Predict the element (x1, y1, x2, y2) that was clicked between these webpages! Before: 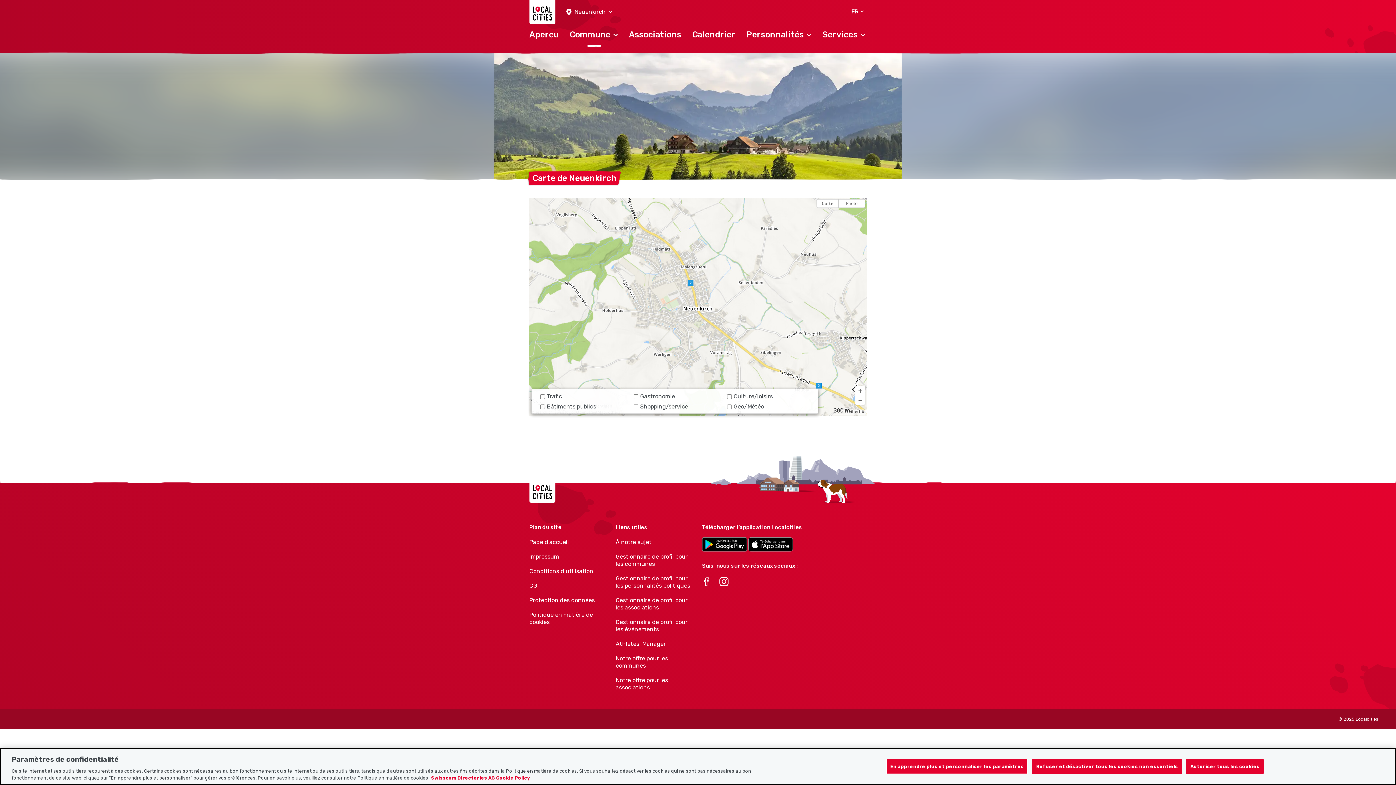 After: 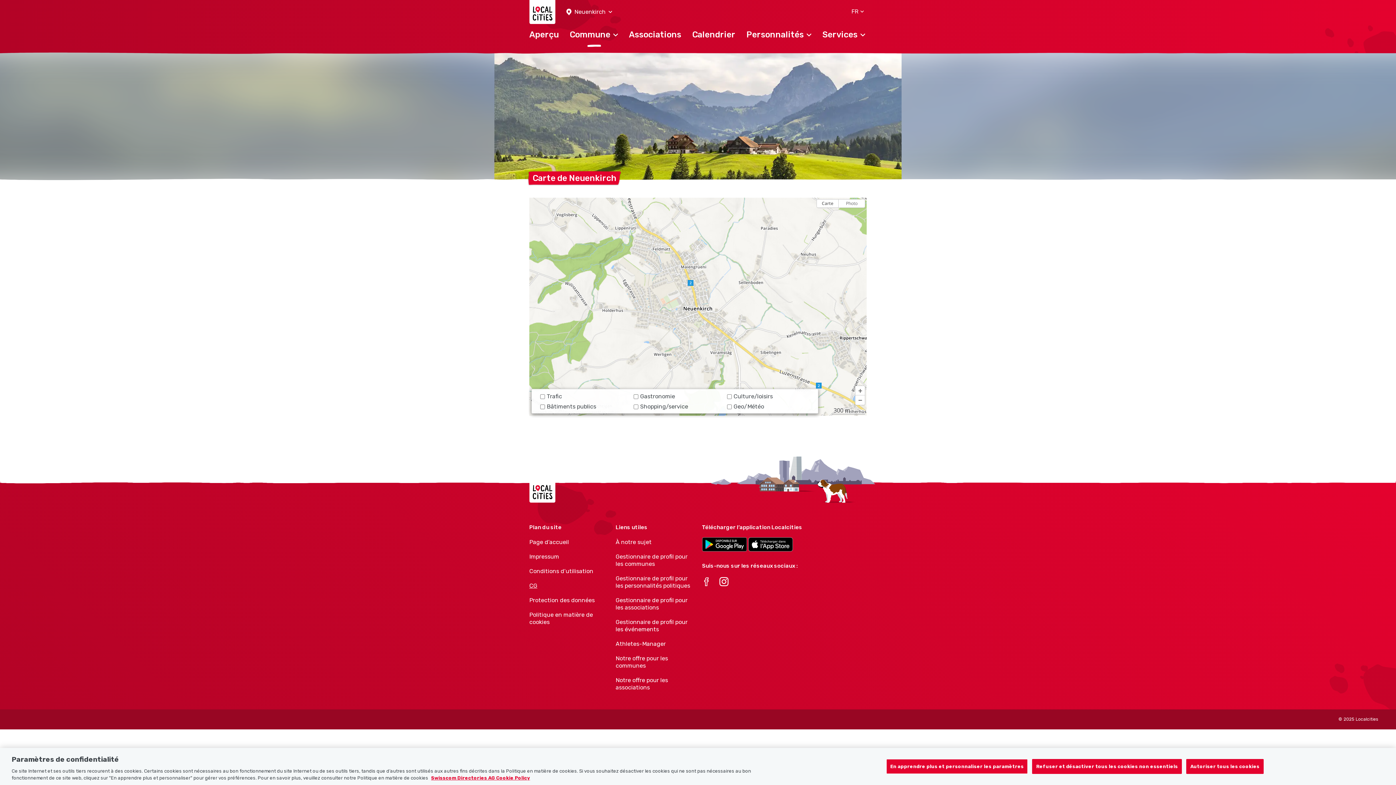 Action: label: CG bbox: (529, 582, 607, 589)